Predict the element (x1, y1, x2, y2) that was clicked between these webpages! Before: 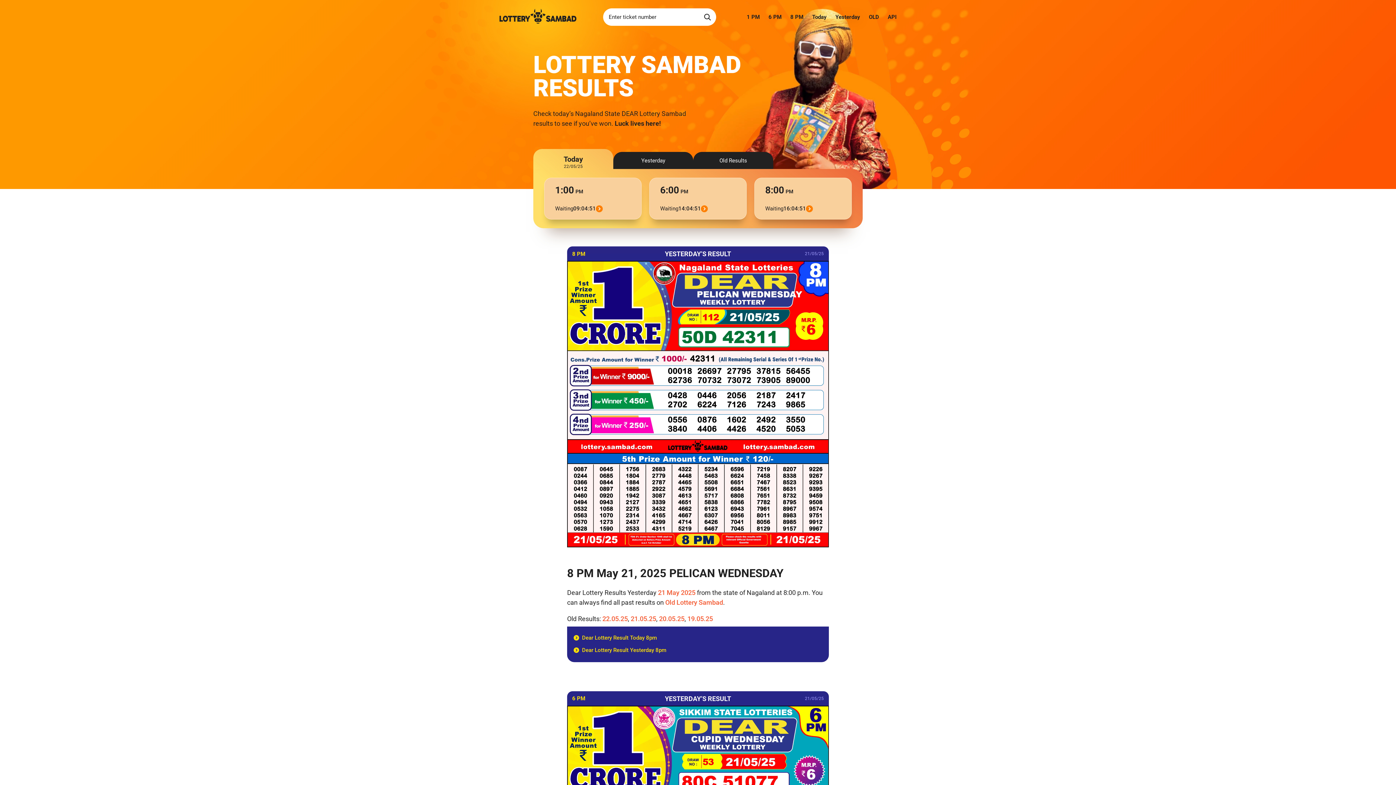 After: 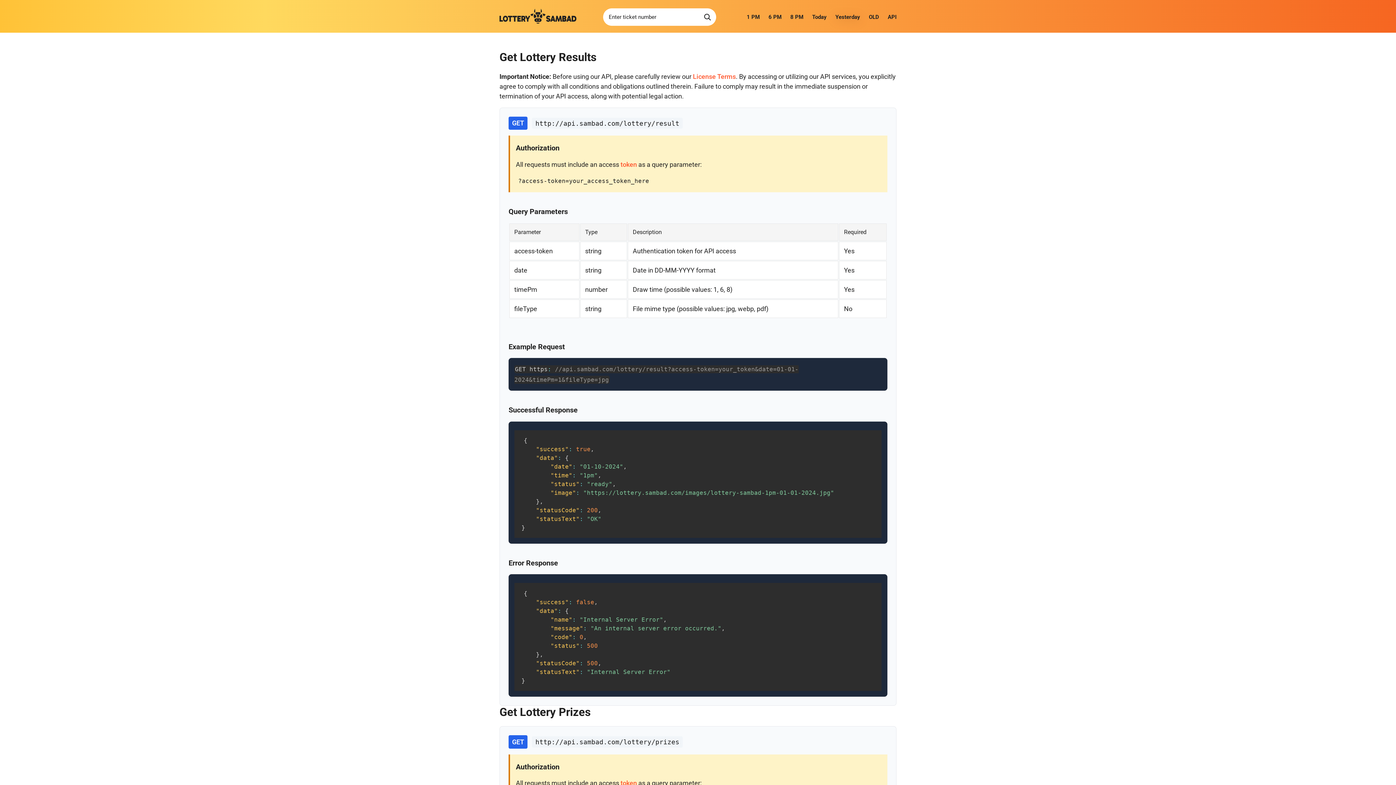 Action: bbox: (883, 11, 901, 22) label: API